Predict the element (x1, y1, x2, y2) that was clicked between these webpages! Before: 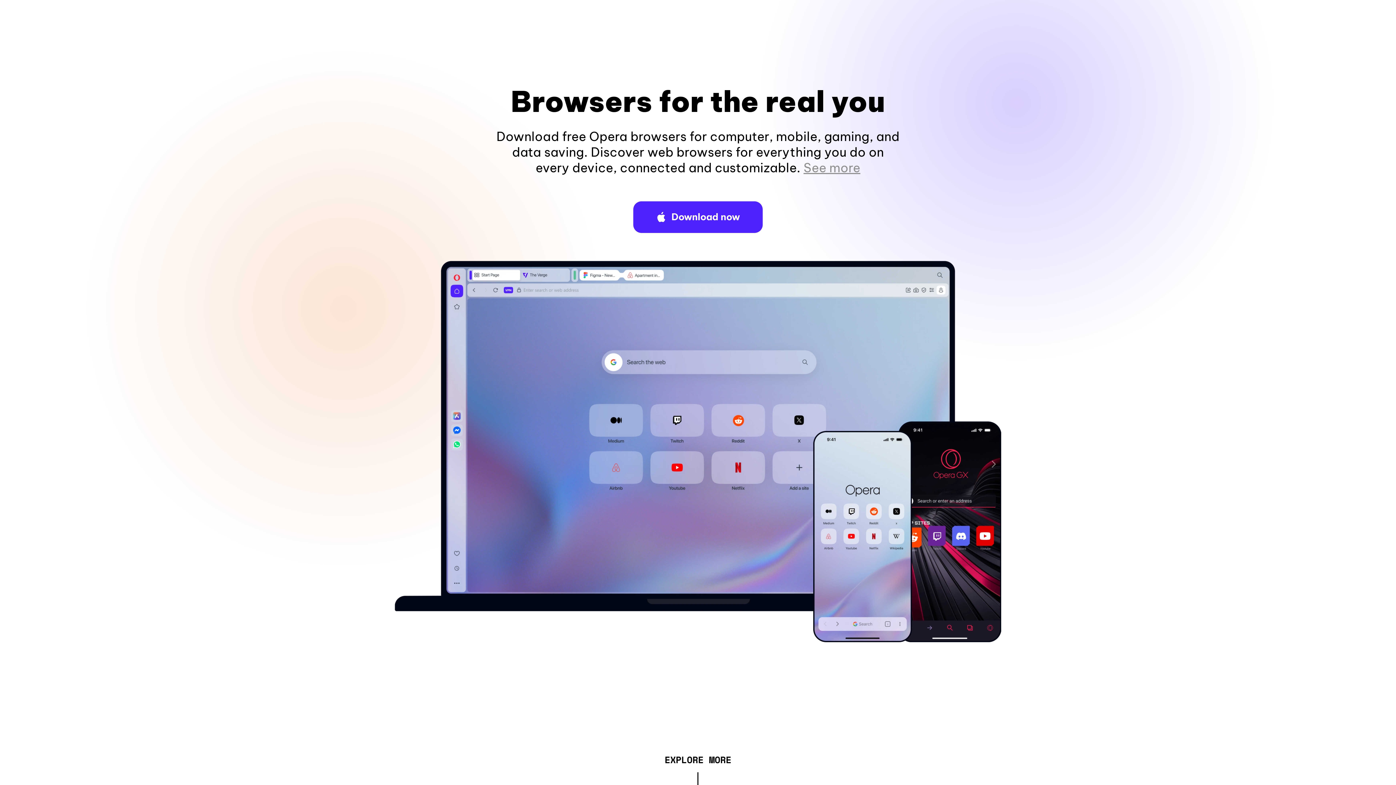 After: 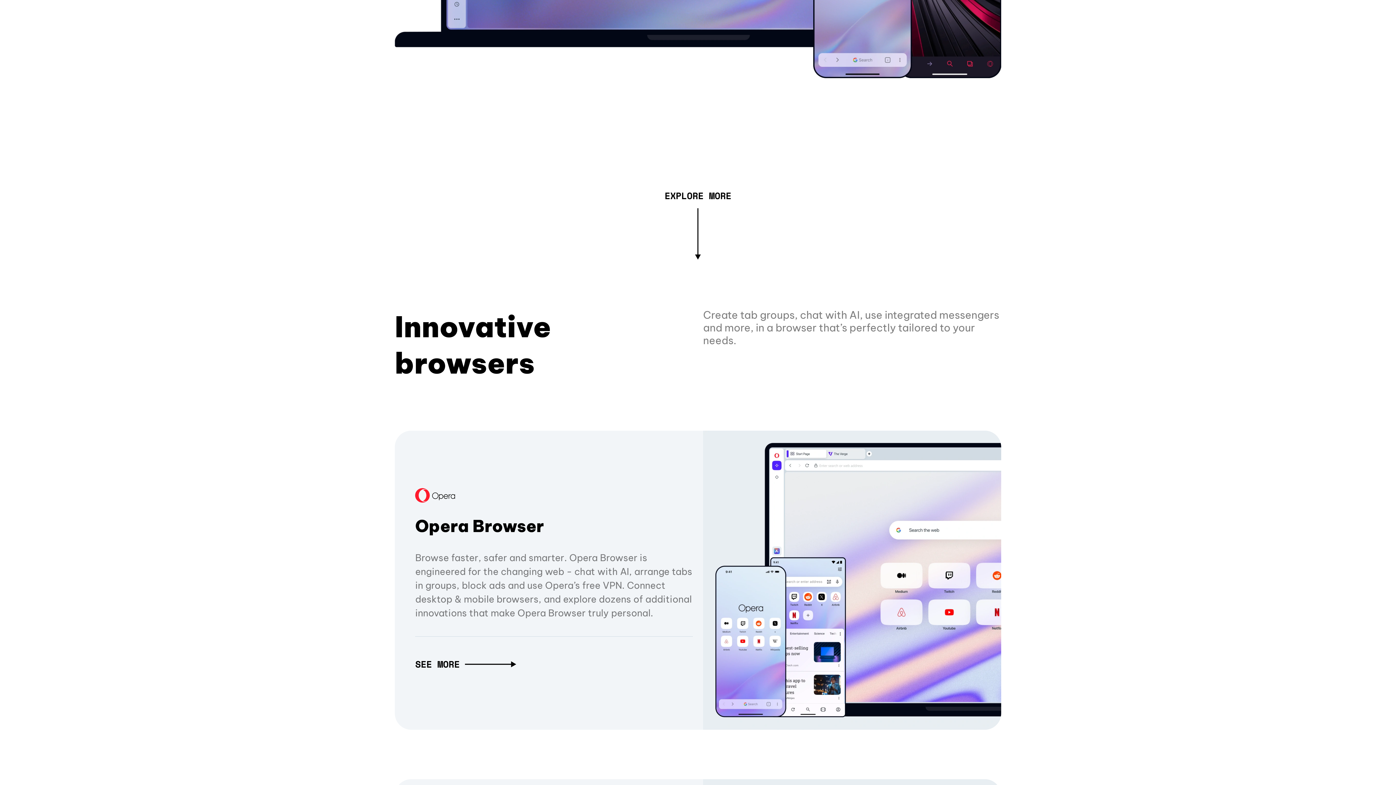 Action: label: See more bbox: (803, 160, 860, 175)